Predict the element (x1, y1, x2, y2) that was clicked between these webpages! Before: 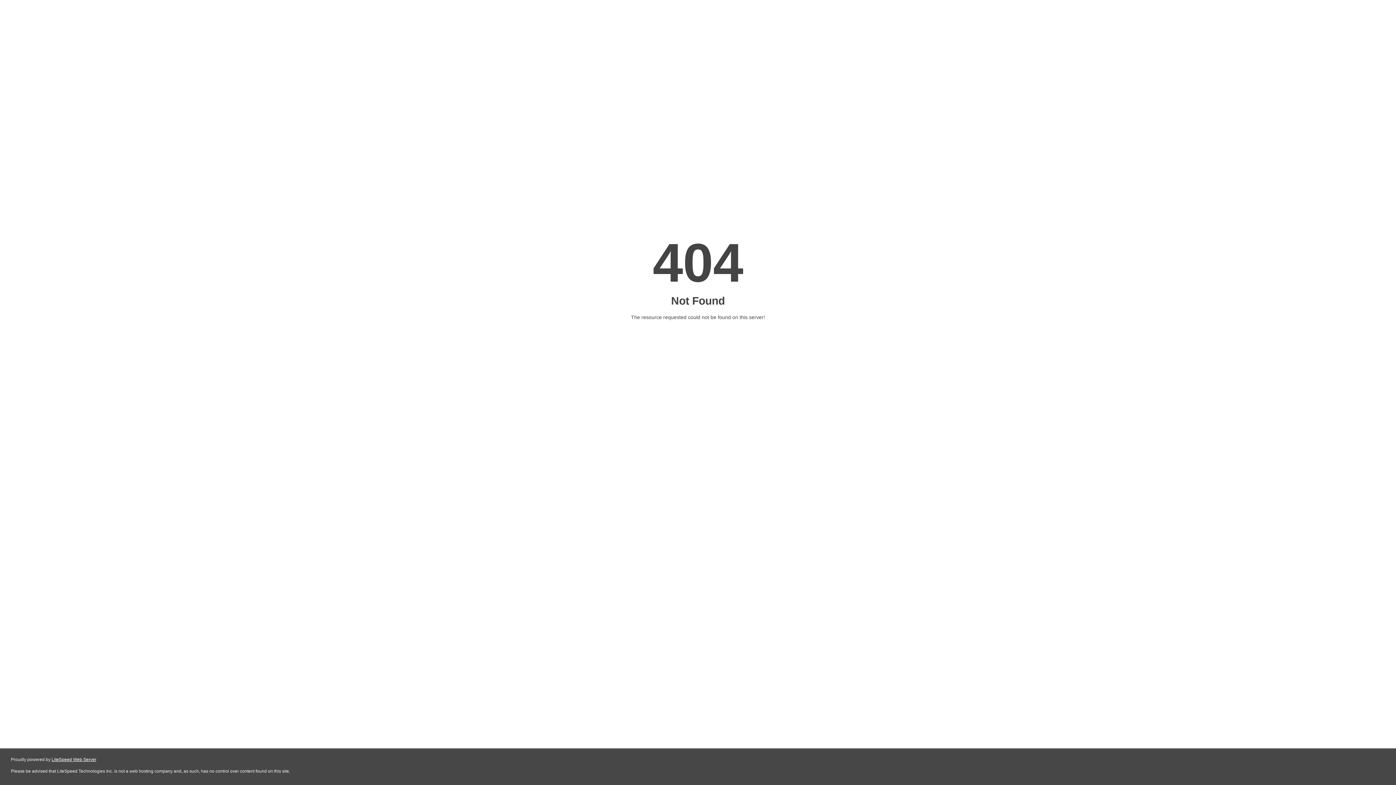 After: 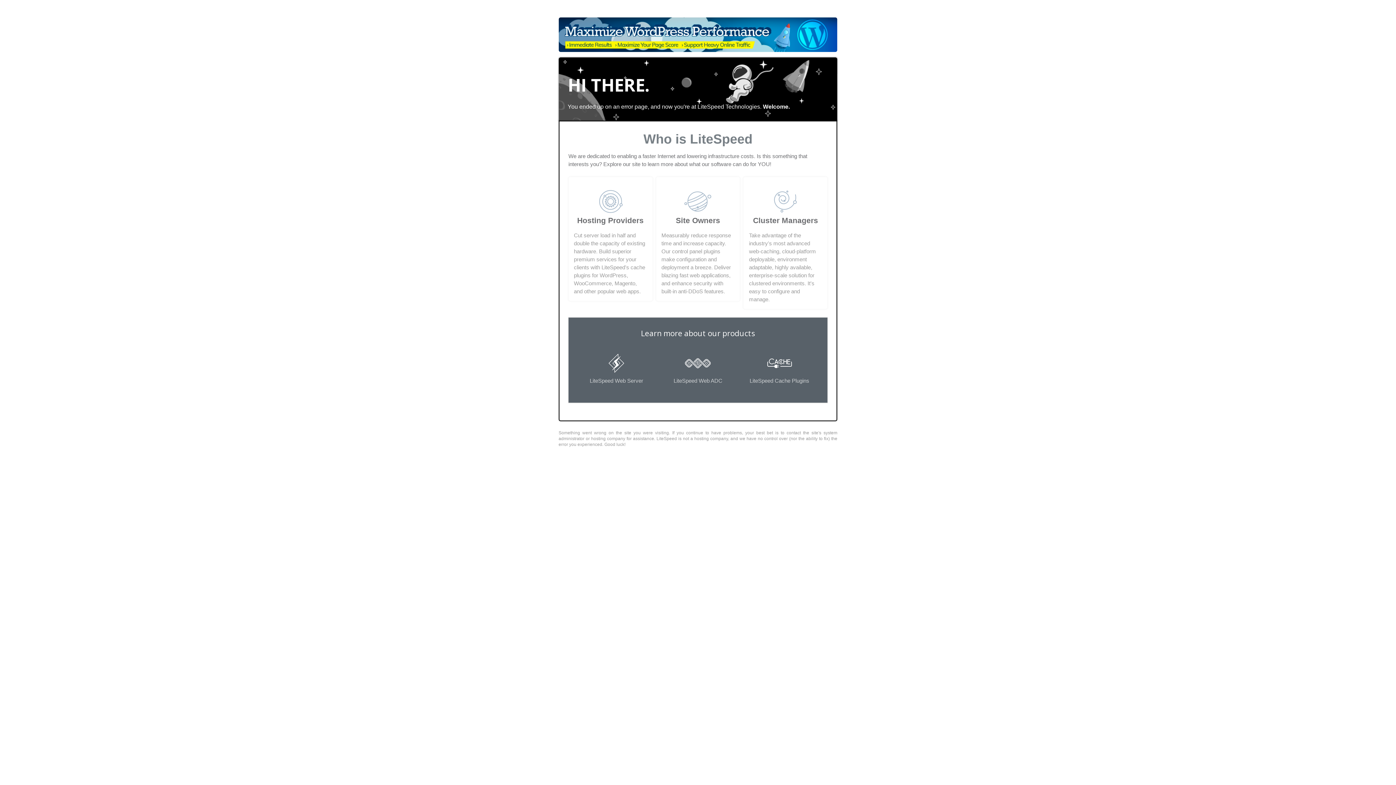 Action: bbox: (51, 757, 96, 762) label: LiteSpeed Web Server